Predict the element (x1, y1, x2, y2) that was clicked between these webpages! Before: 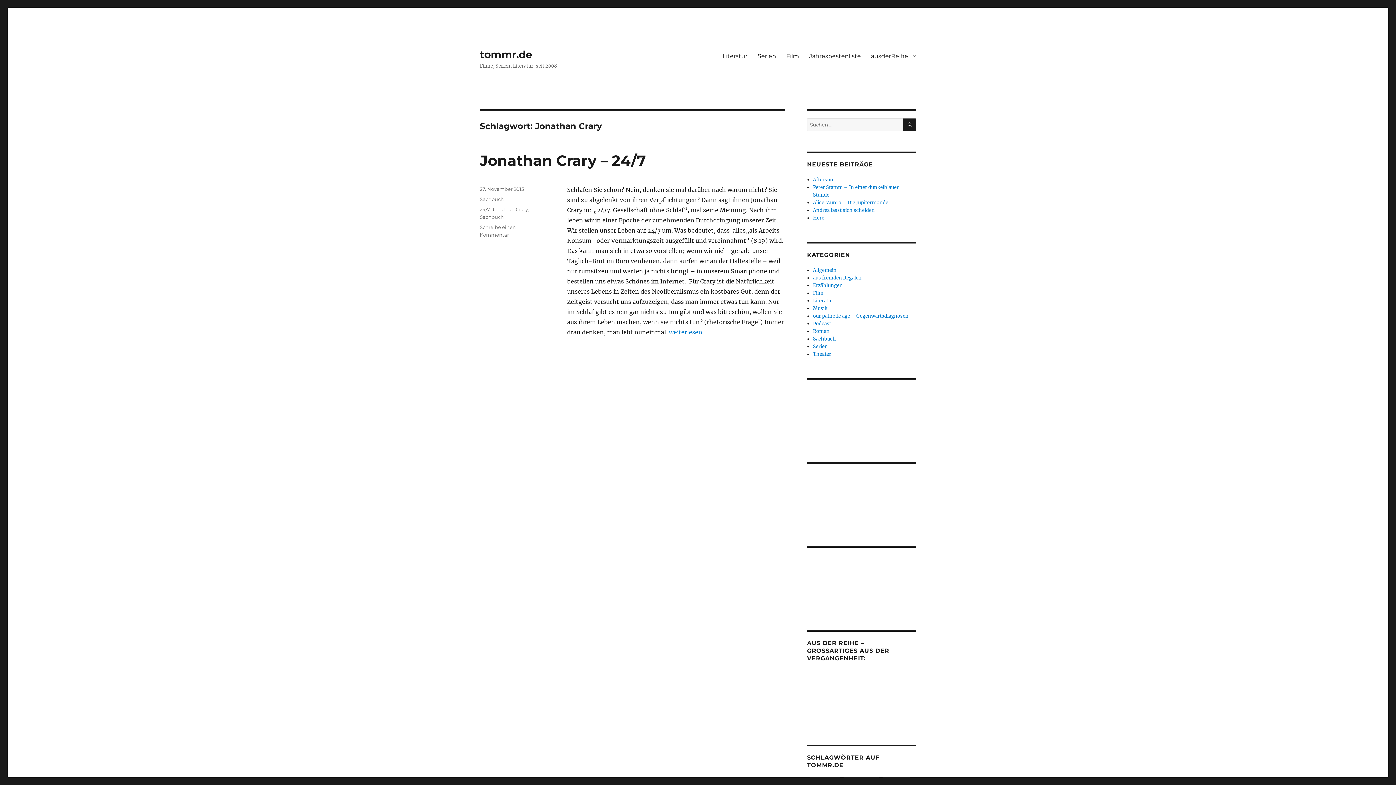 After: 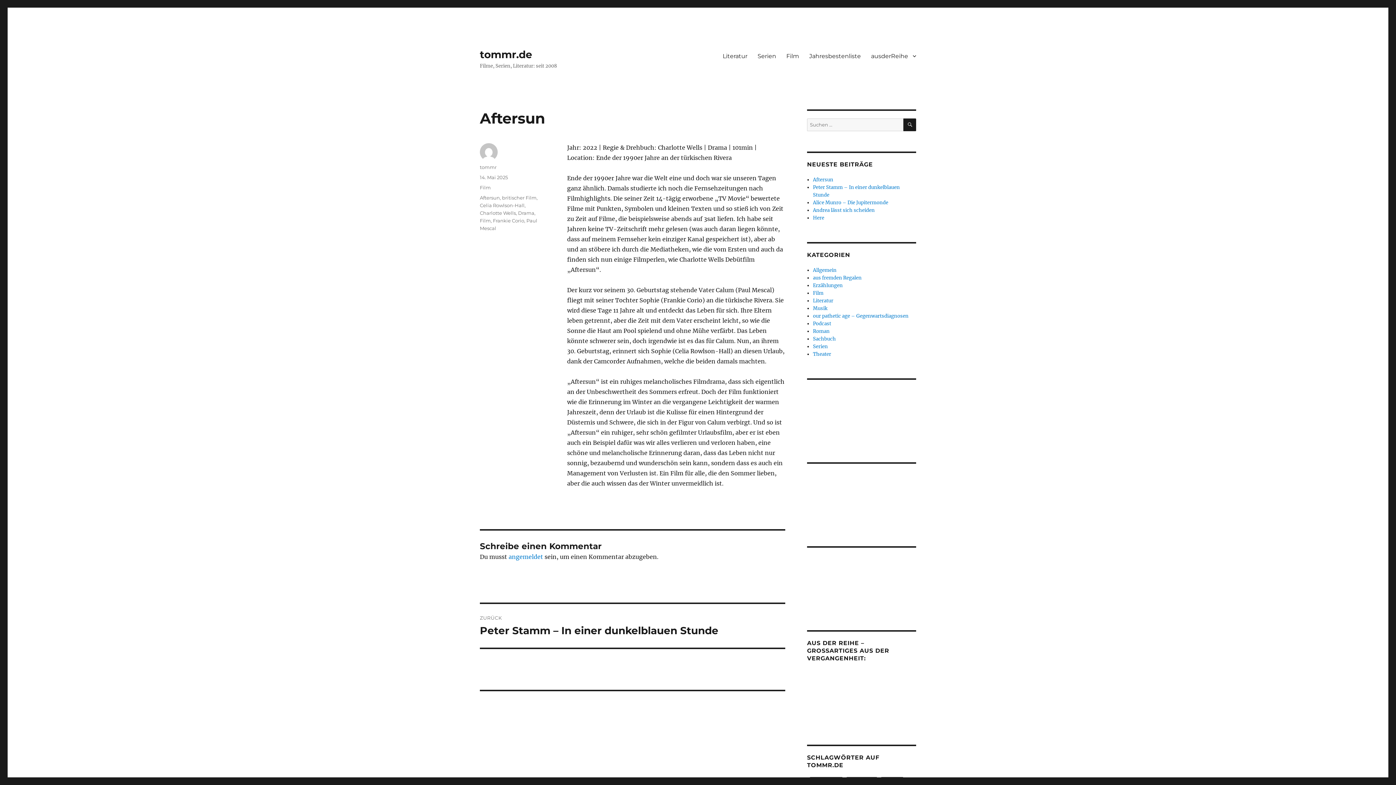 Action: label: Aftersun bbox: (813, 176, 833, 182)